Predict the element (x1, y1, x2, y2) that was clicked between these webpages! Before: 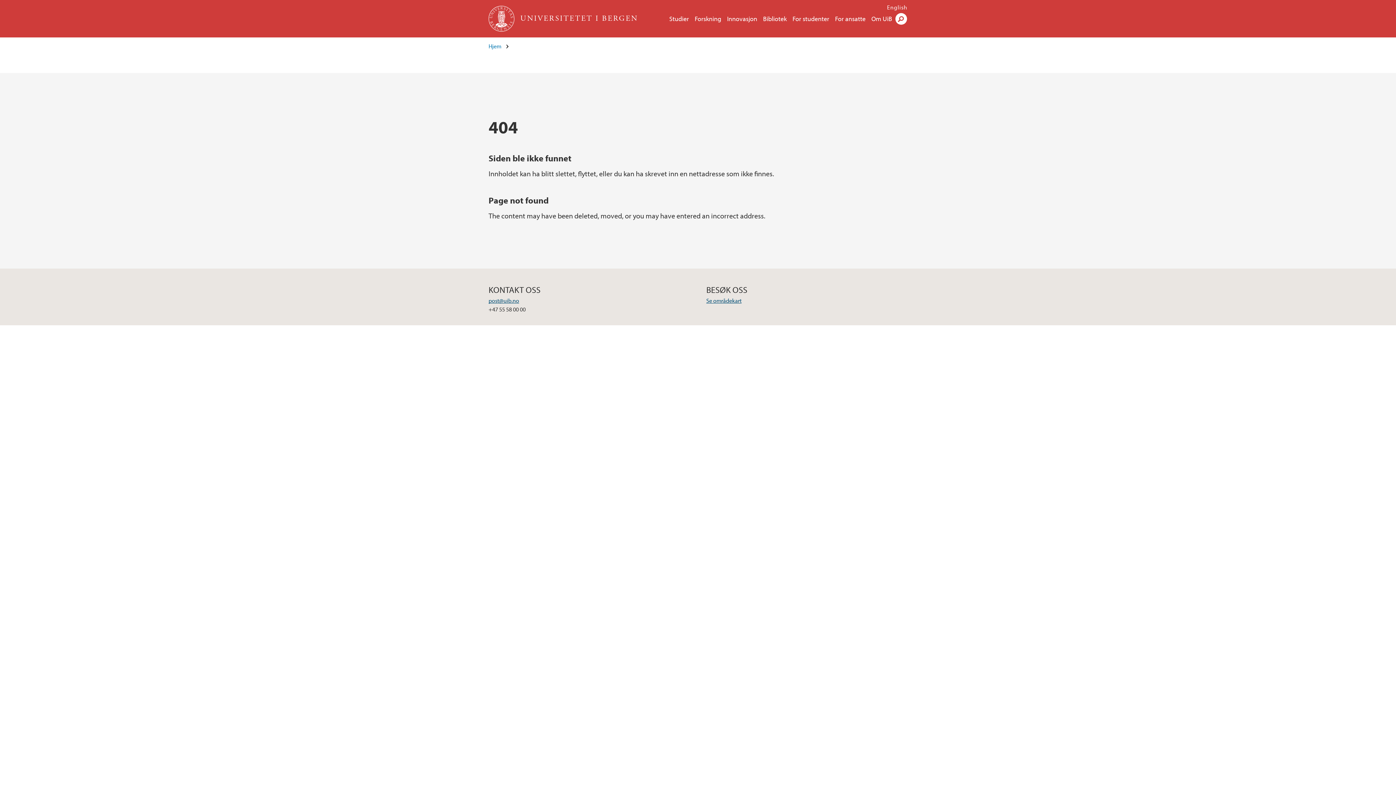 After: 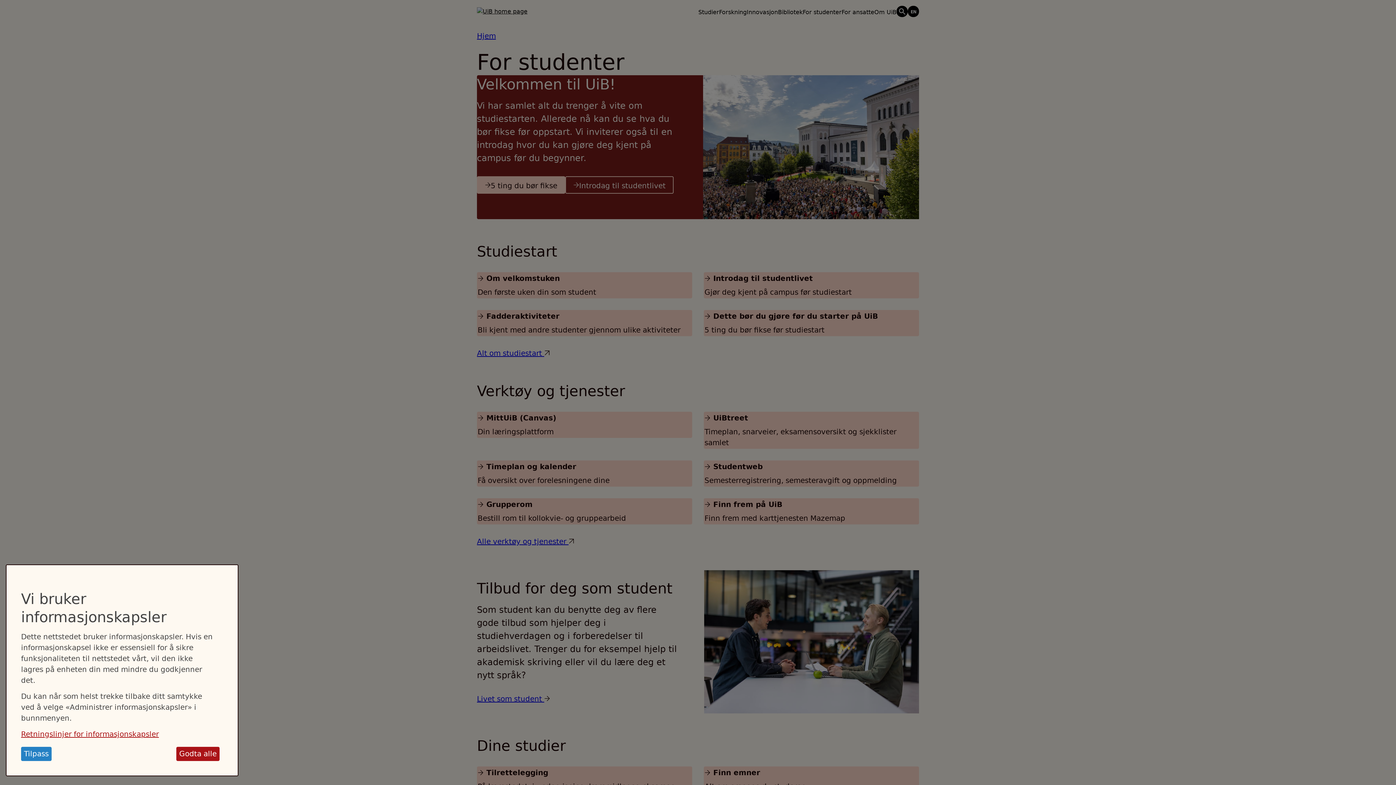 Action: label: For studenter bbox: (792, 14, 829, 22)